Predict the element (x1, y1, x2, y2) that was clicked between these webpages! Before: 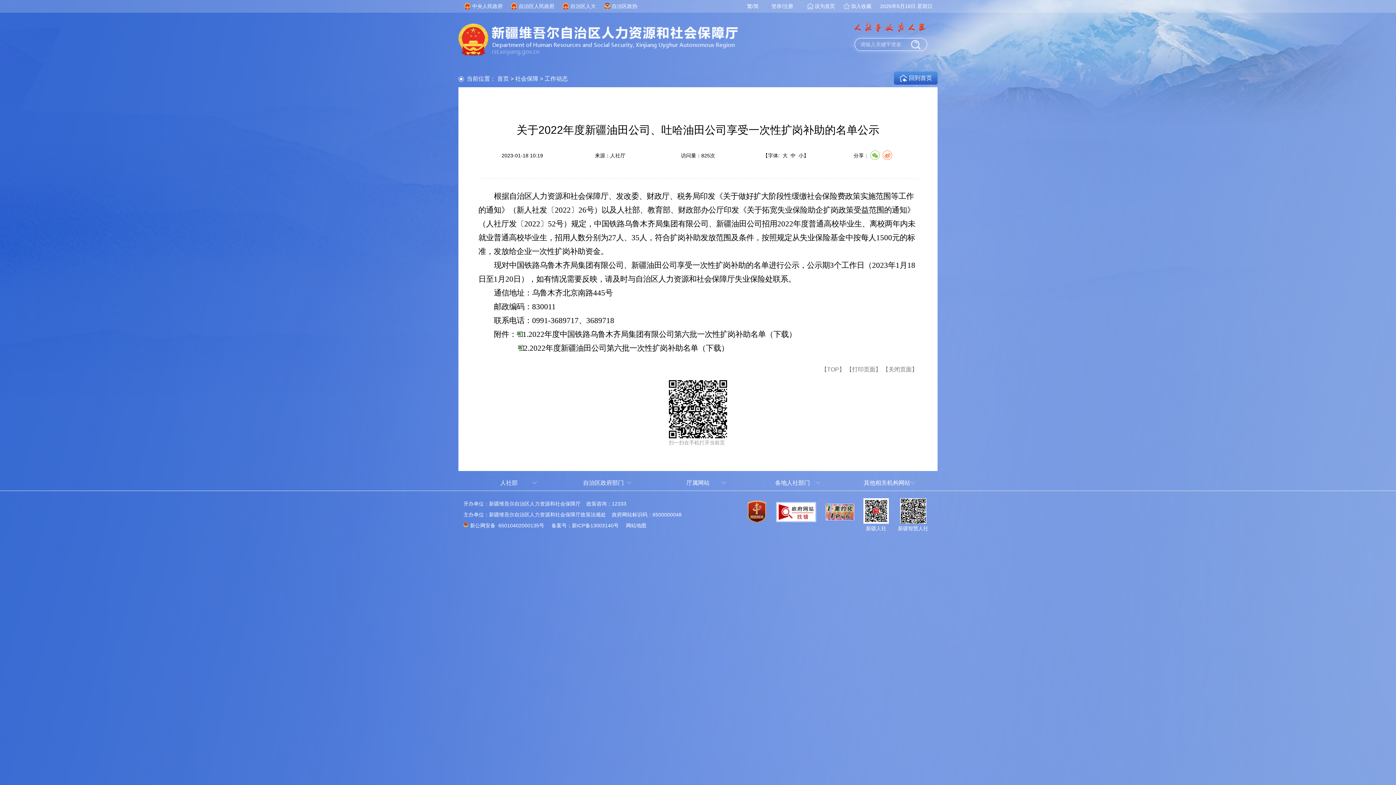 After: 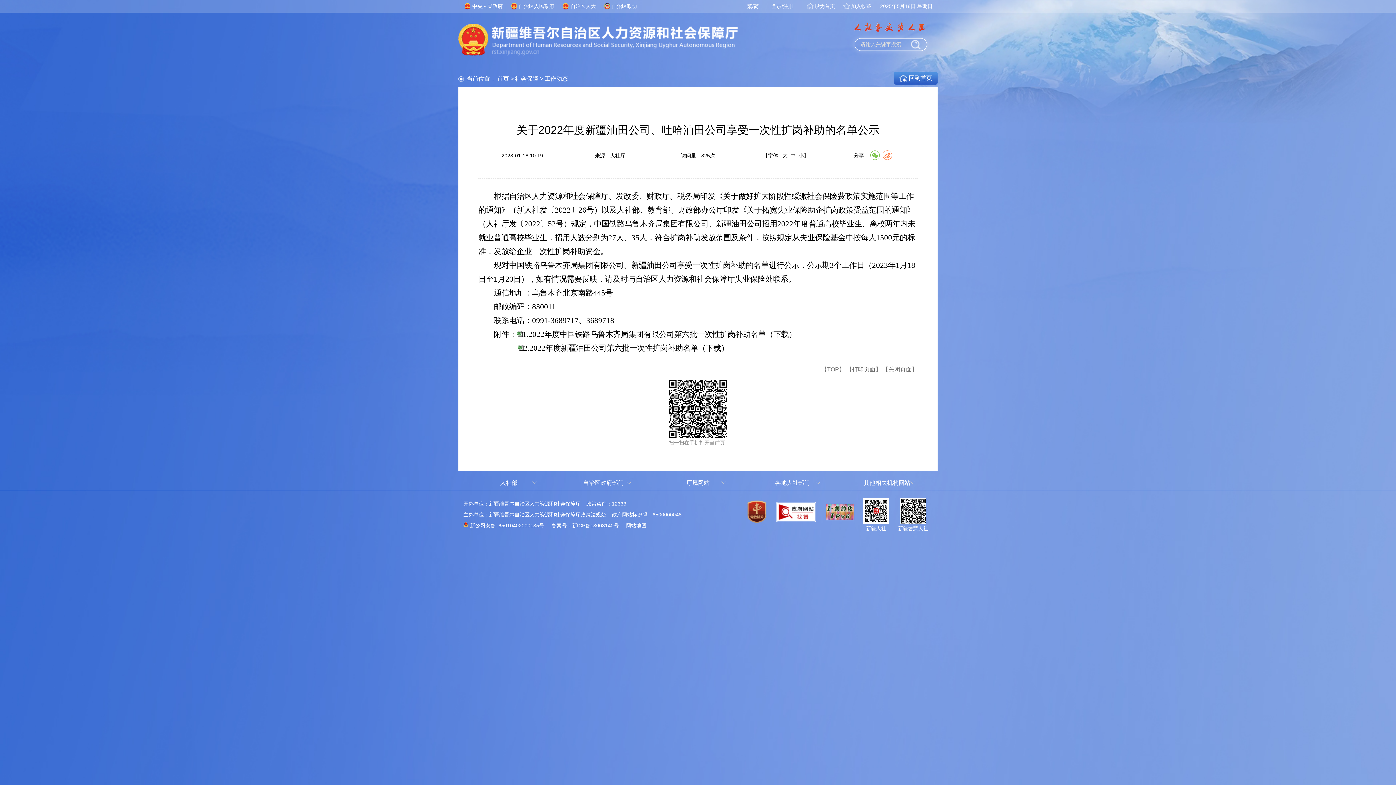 Action: bbox: (746, 498, 767, 534)